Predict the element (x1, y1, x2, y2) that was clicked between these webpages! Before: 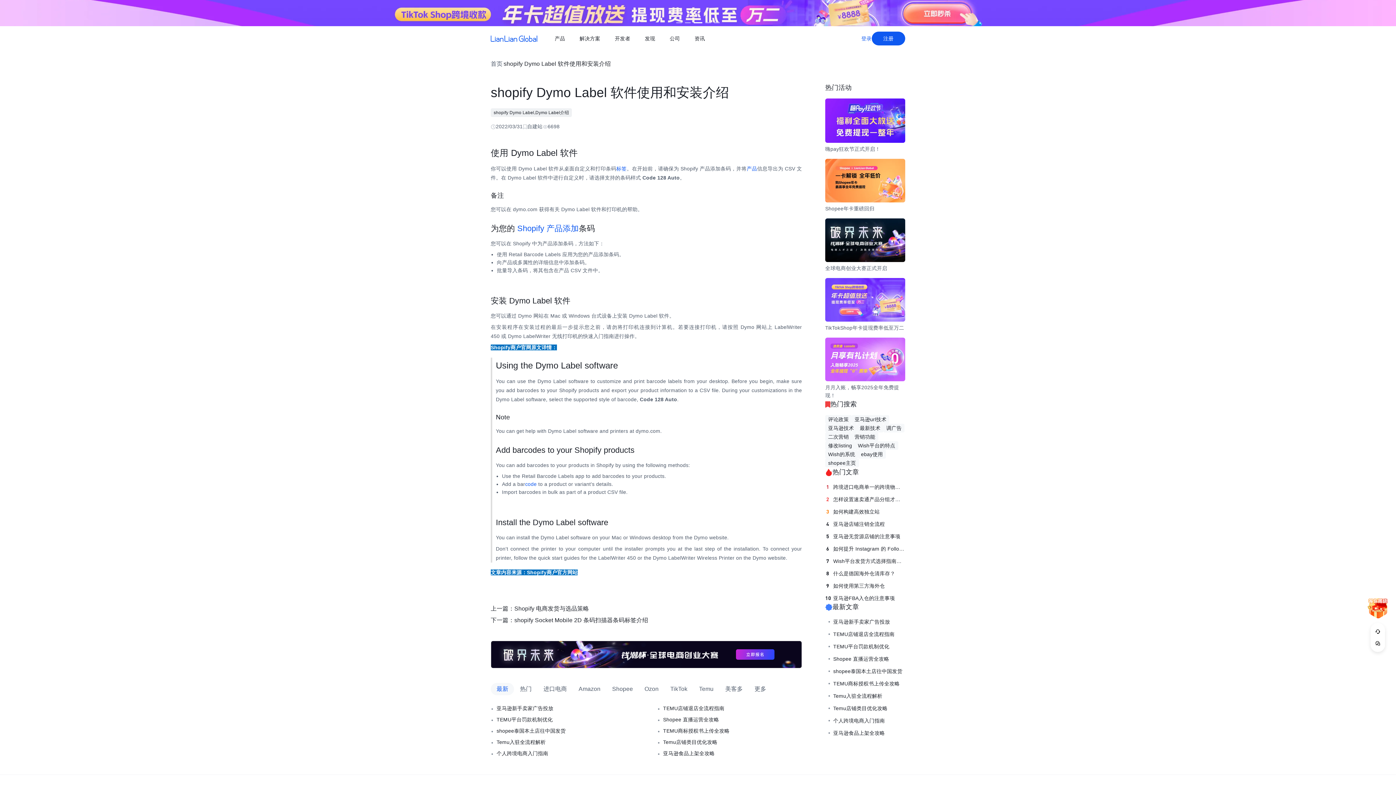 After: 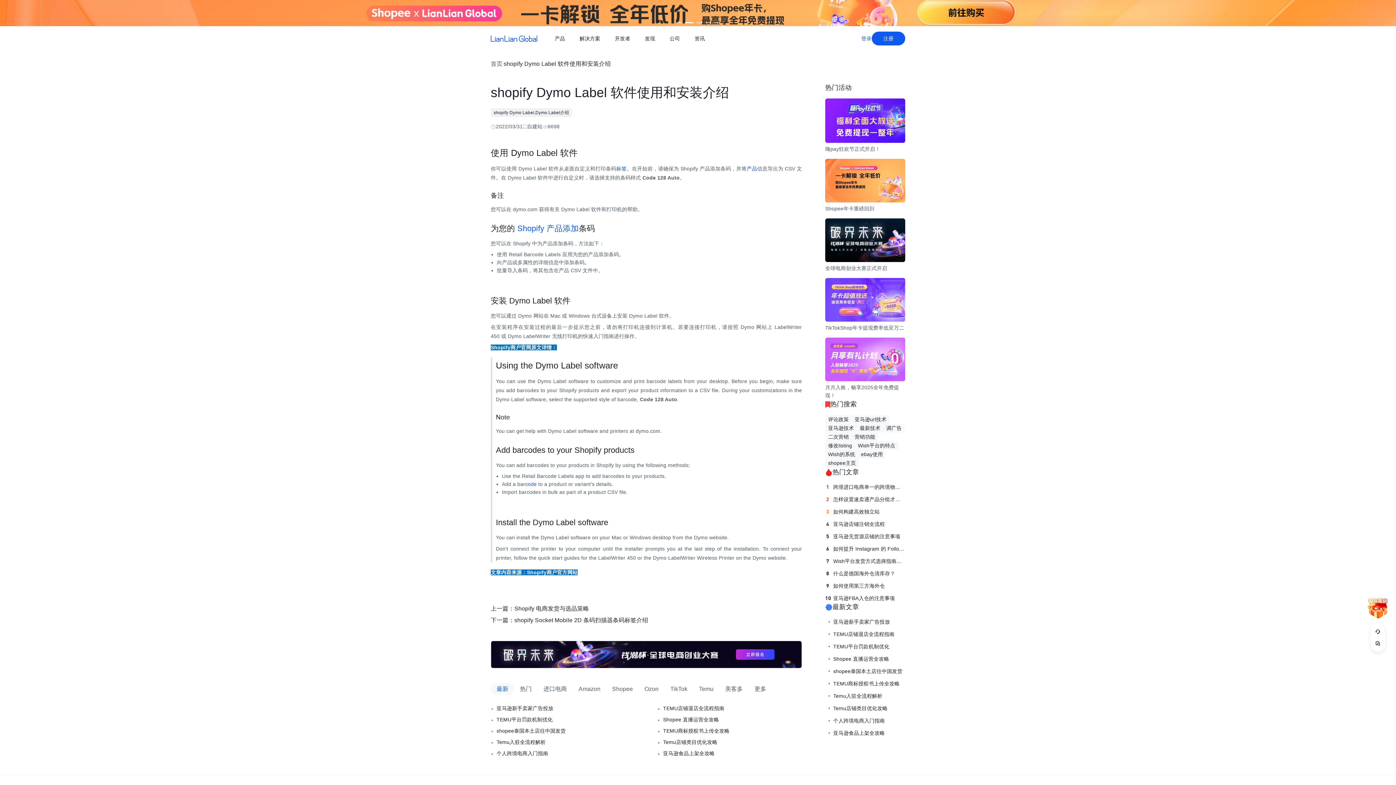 Action: label: 评论政策 bbox: (825, 415, 851, 424)